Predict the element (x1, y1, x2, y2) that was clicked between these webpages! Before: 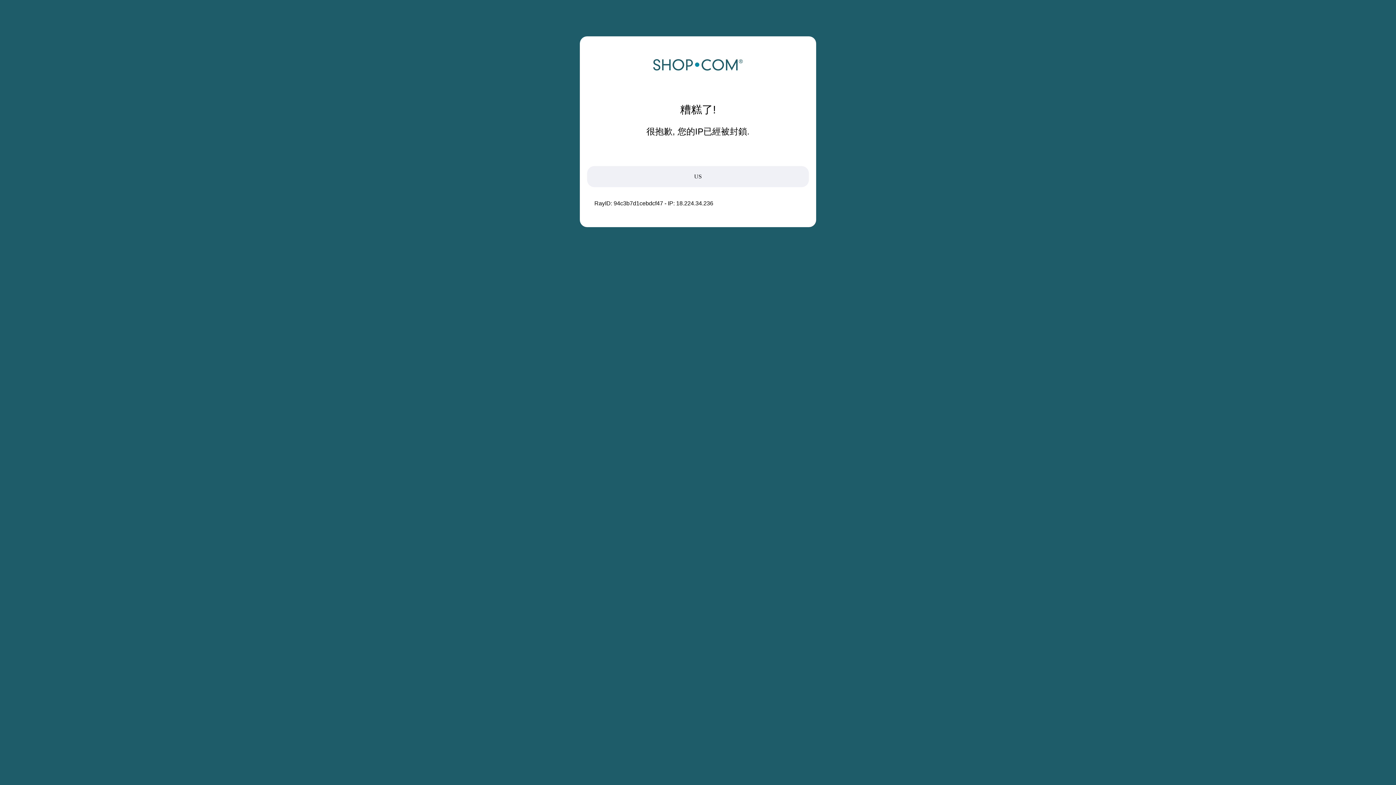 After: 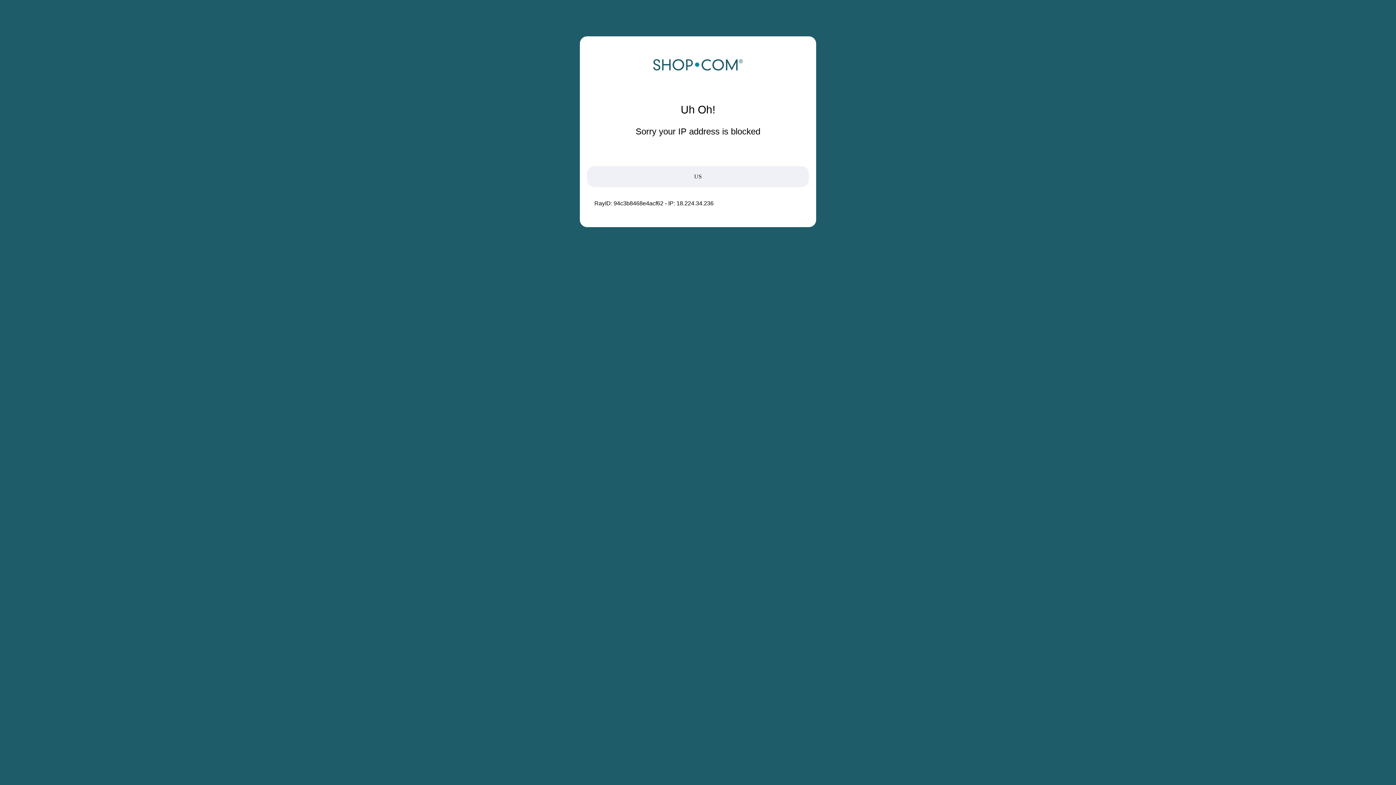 Action: bbox: (652, 68, 743, 74)